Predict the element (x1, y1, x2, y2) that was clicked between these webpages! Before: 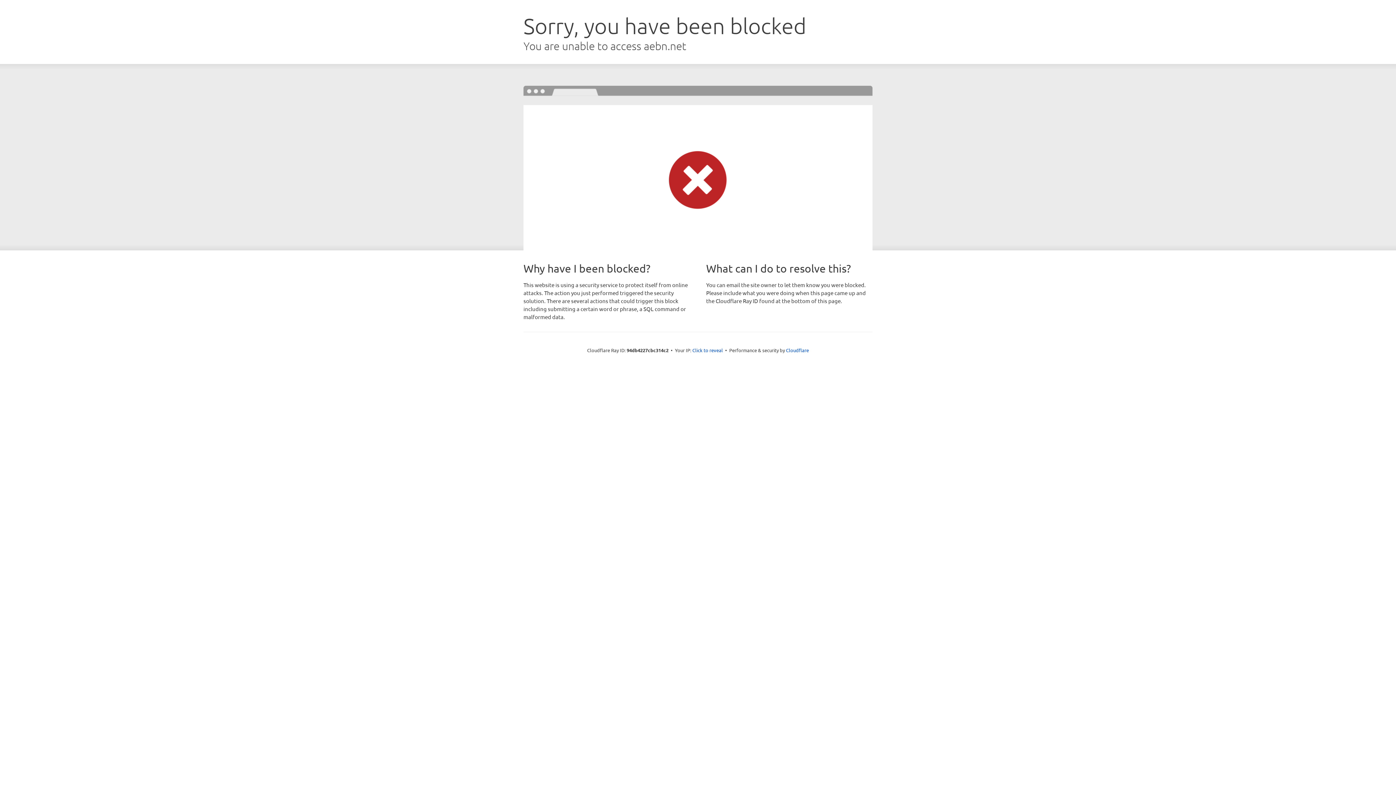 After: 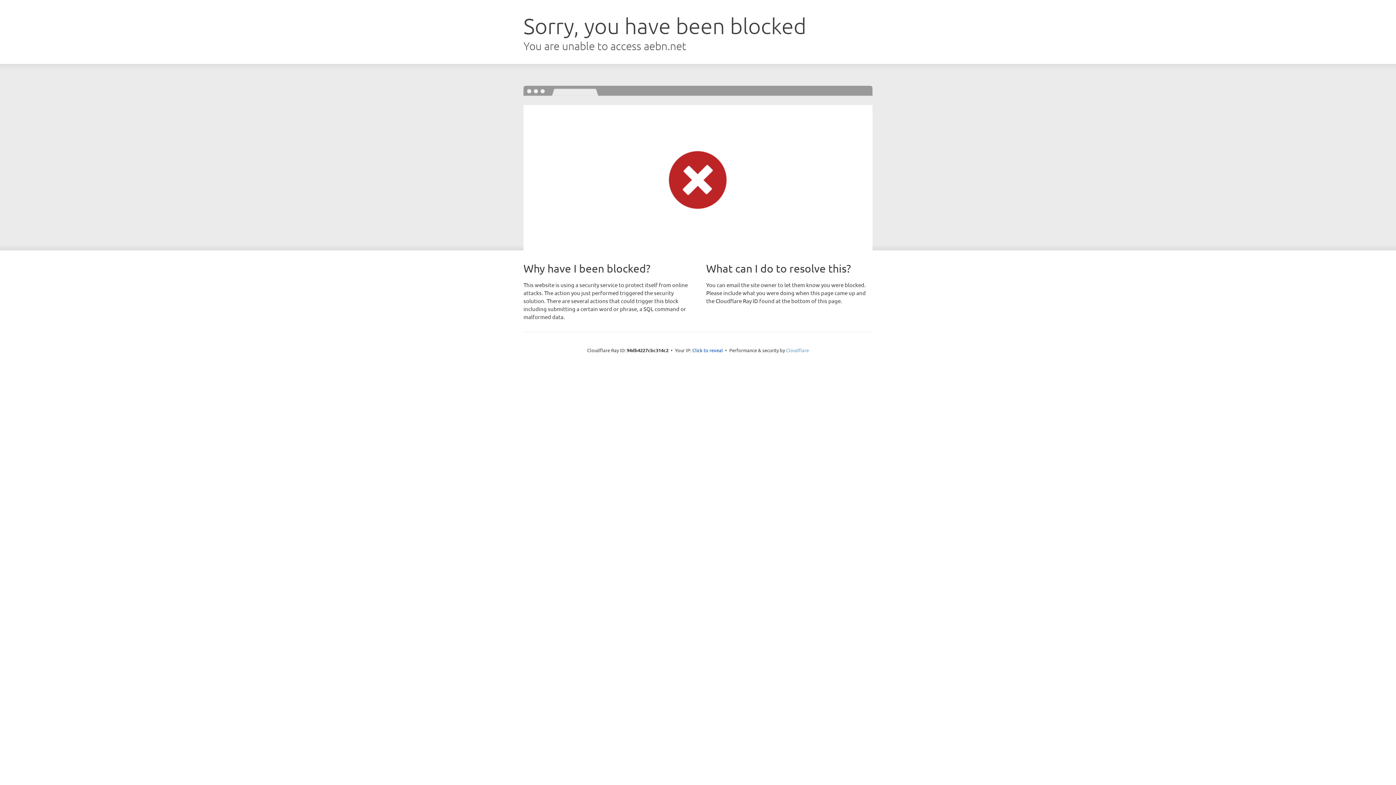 Action: label: Cloudflare bbox: (786, 347, 809, 353)